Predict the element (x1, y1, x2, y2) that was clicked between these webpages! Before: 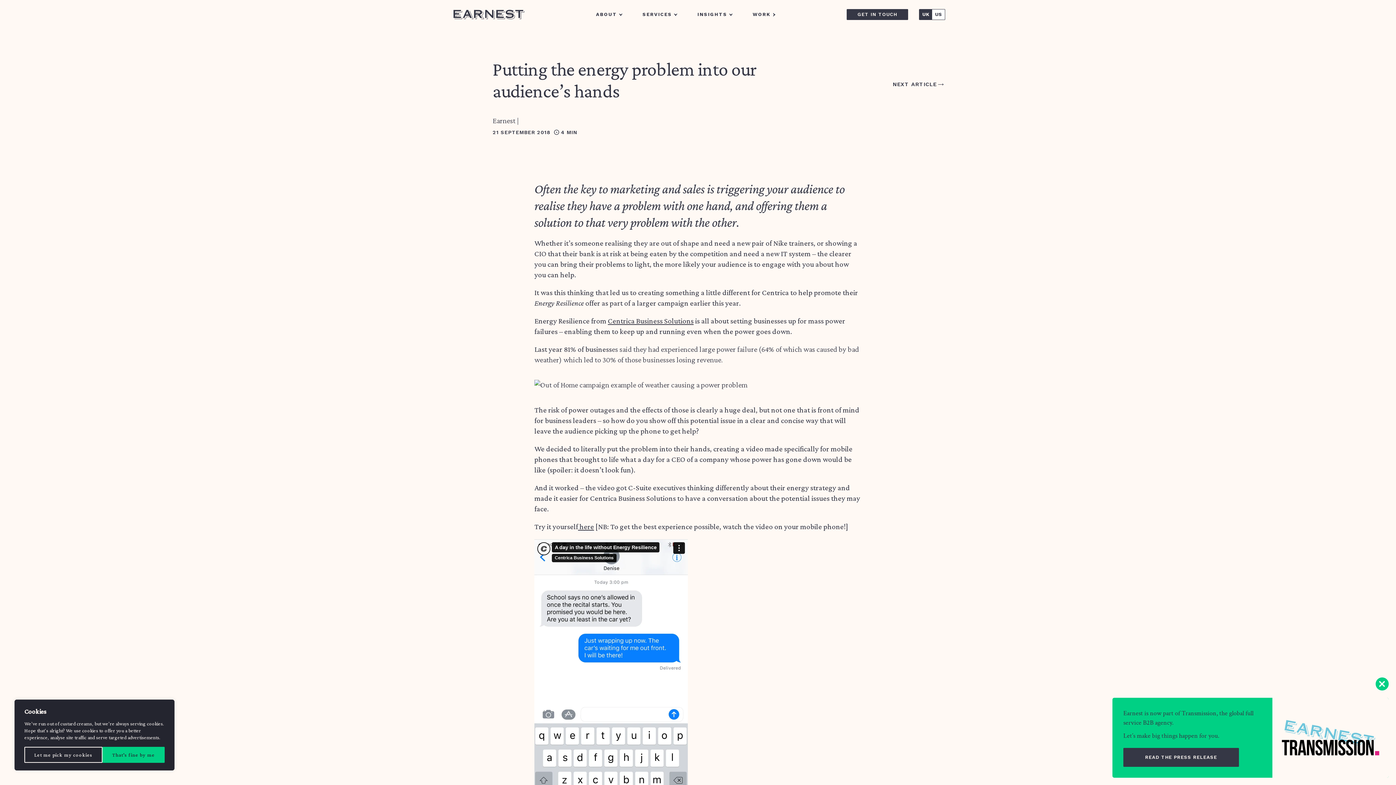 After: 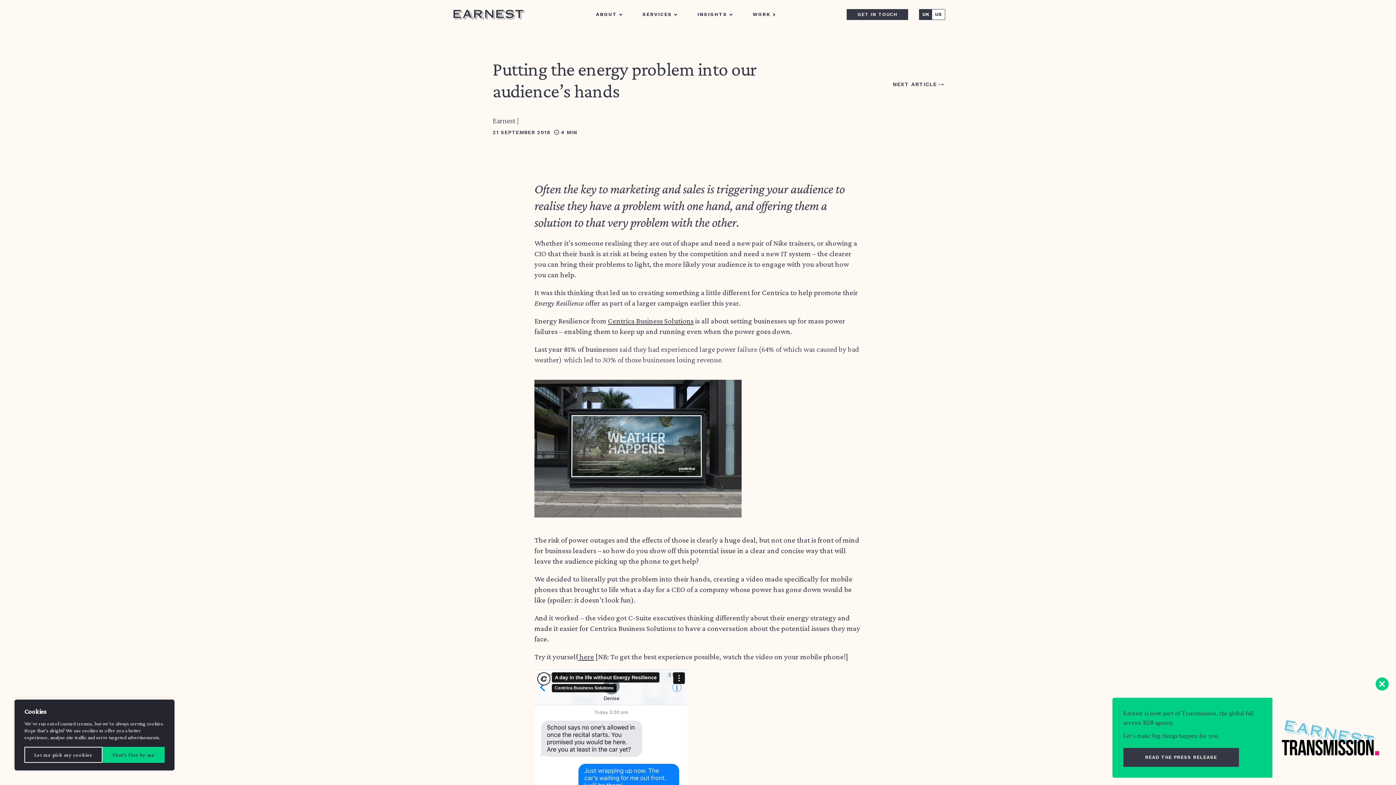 Action: bbox: (919, 9, 932, 19) label: UK